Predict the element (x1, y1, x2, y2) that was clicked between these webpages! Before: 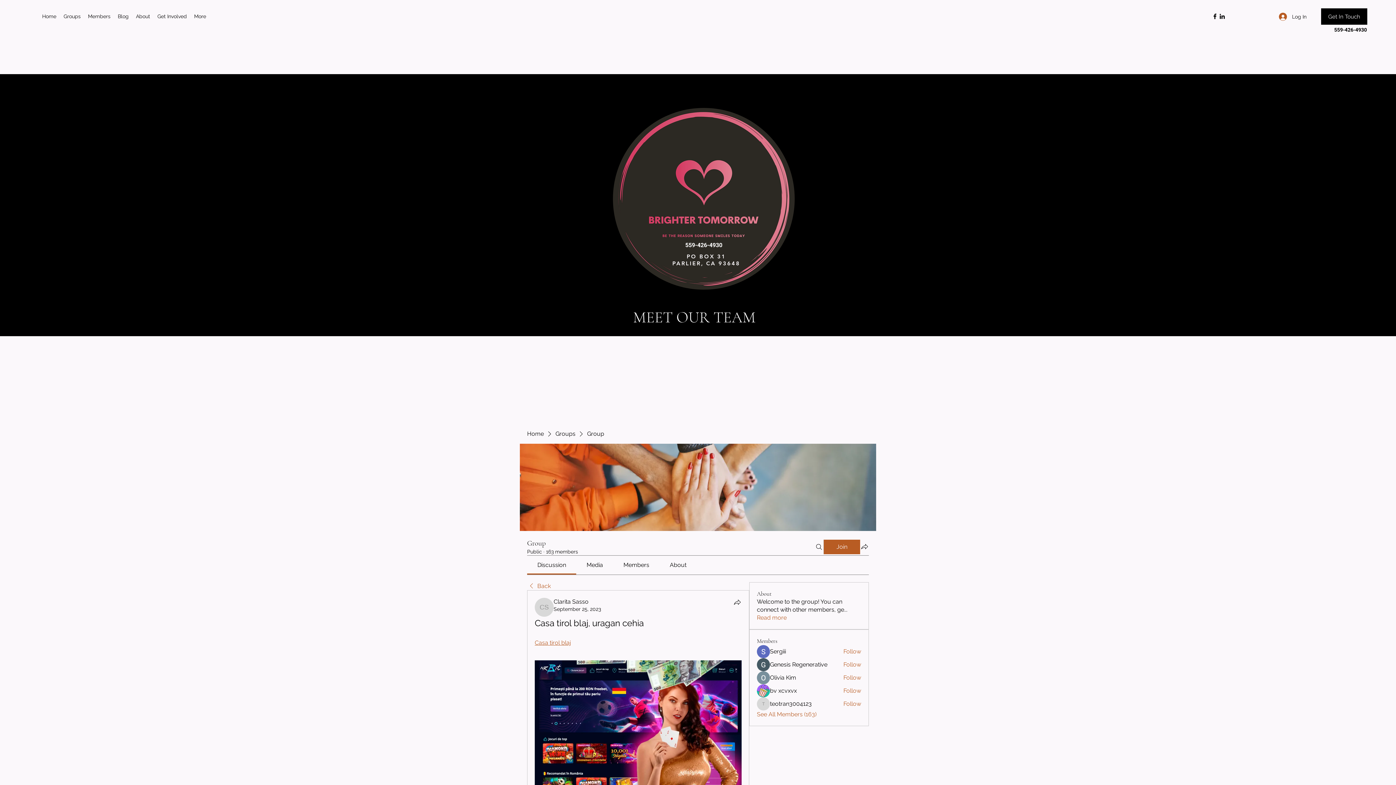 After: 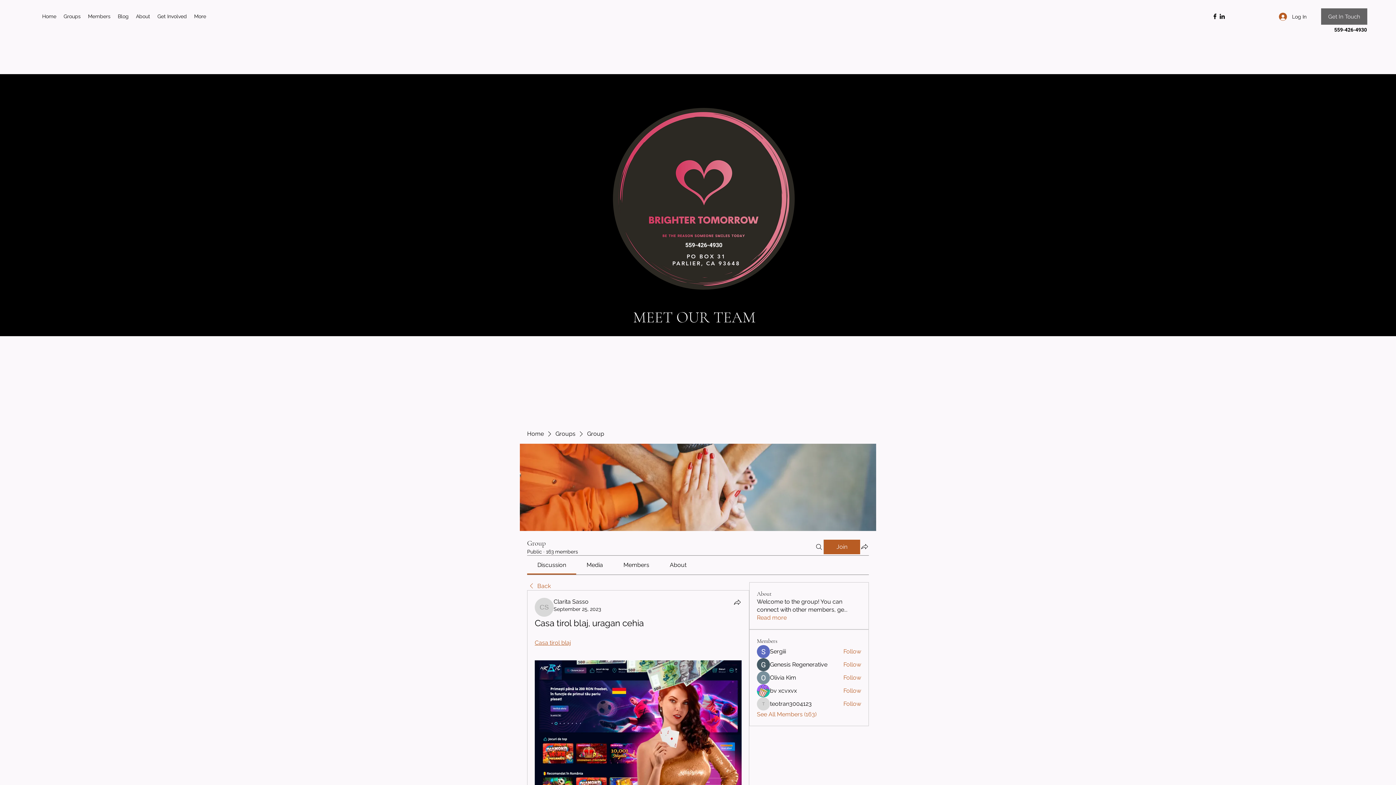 Action: label: Get In Touch bbox: (1321, 8, 1367, 24)